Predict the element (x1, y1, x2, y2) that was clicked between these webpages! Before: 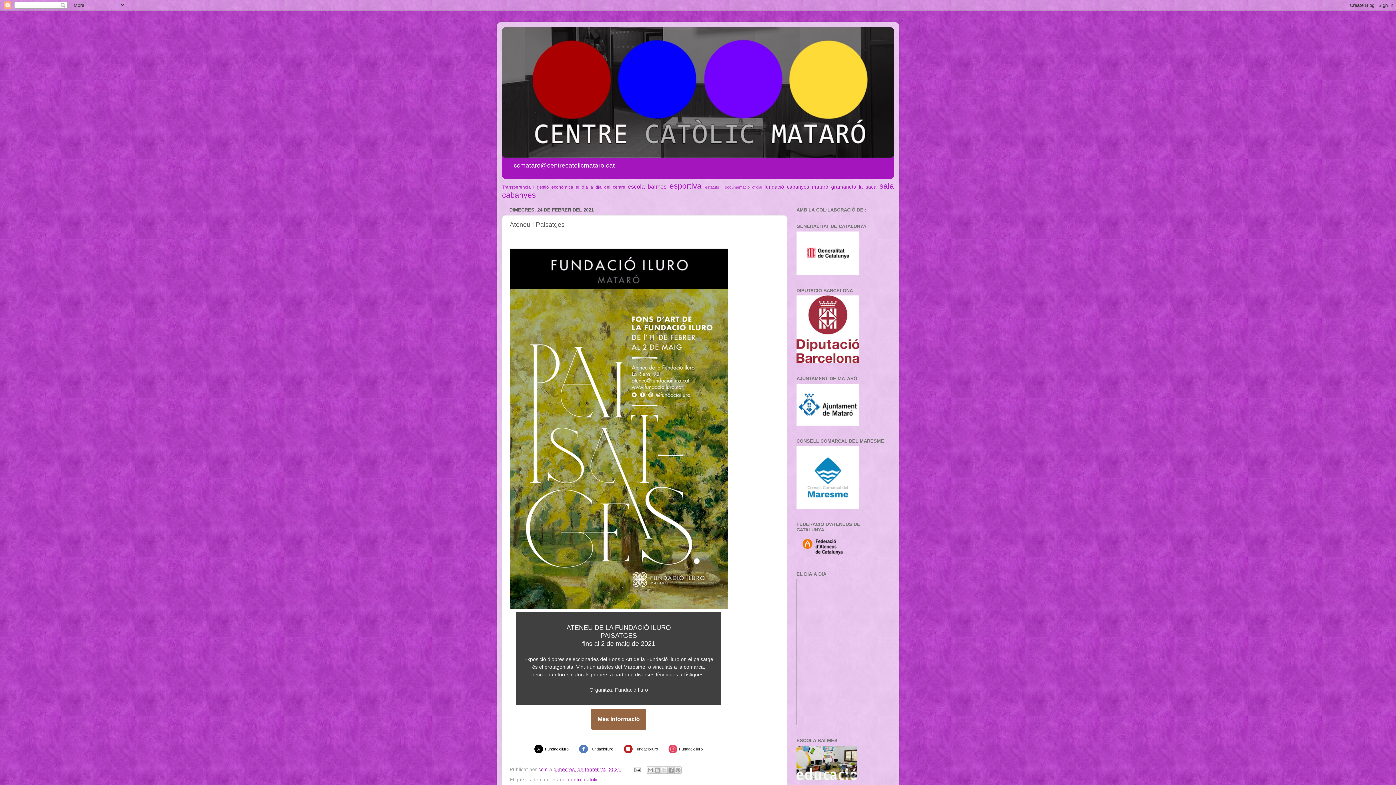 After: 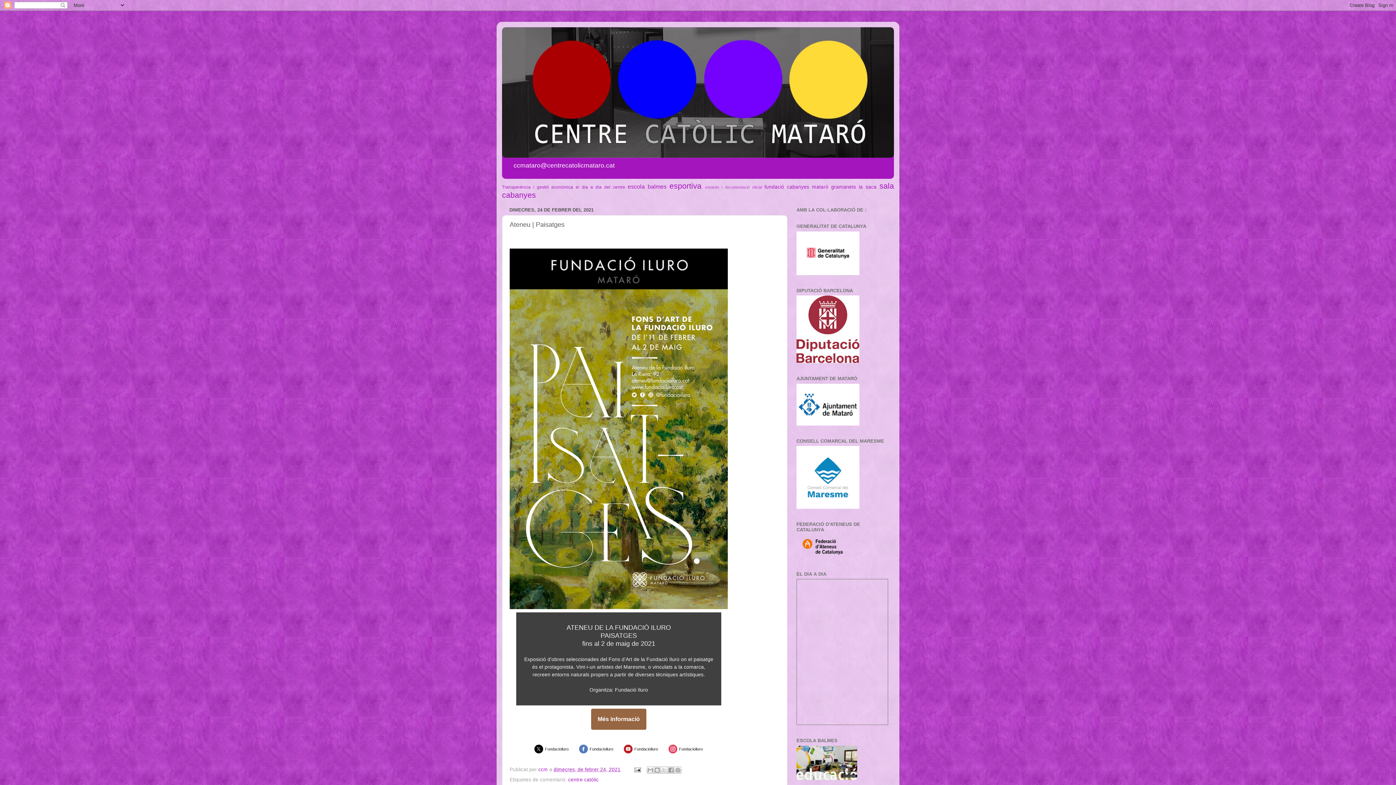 Action: bbox: (668, 744, 677, 753)